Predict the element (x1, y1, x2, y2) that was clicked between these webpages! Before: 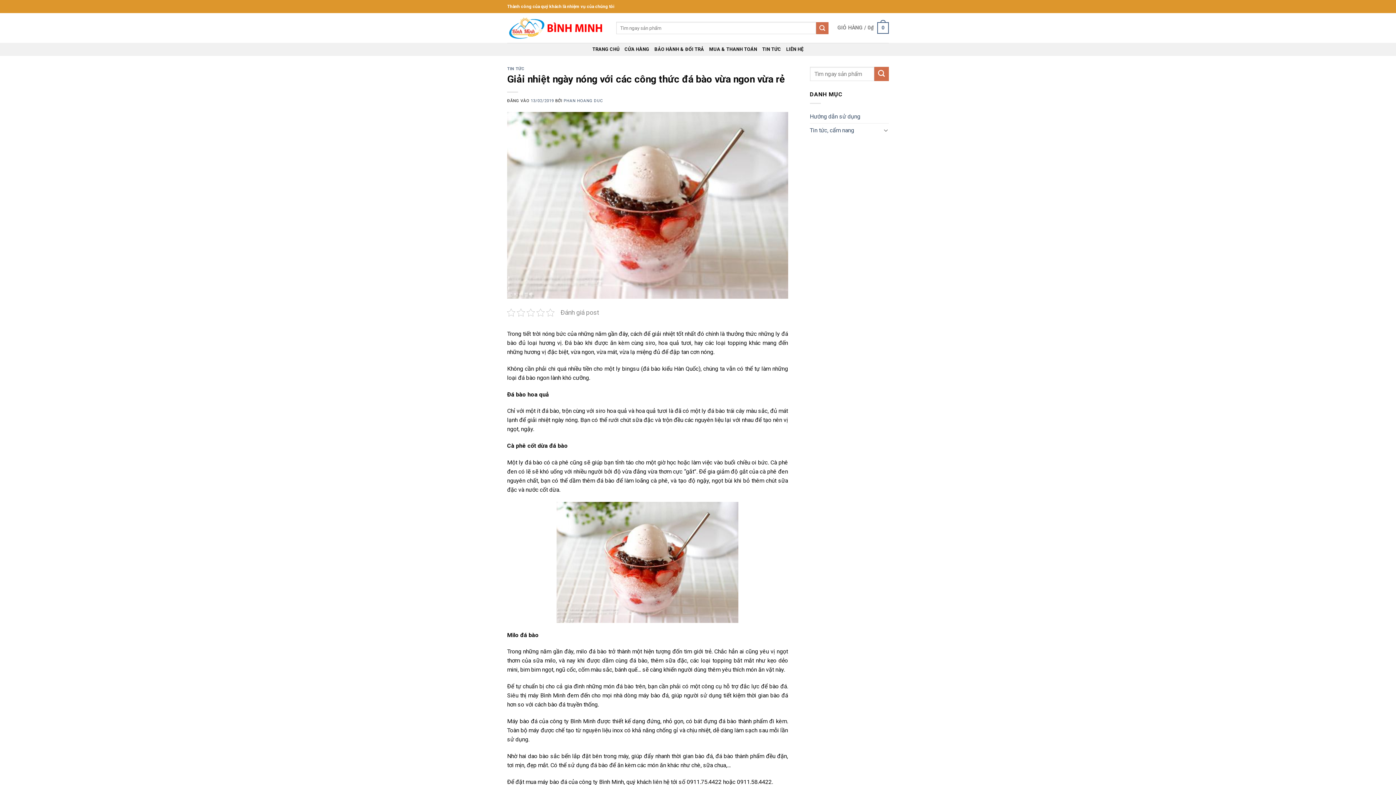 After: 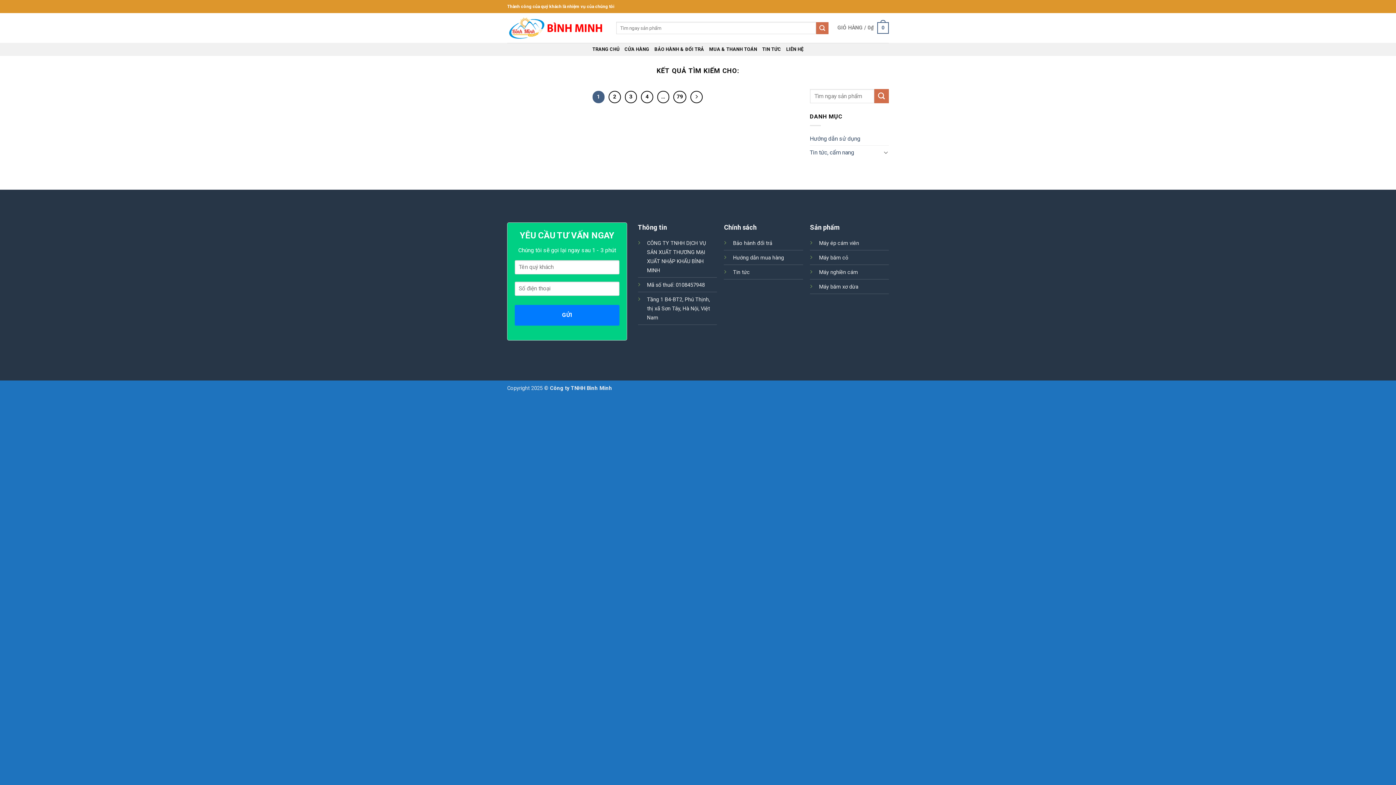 Action: bbox: (874, 66, 889, 81) label: Gửi